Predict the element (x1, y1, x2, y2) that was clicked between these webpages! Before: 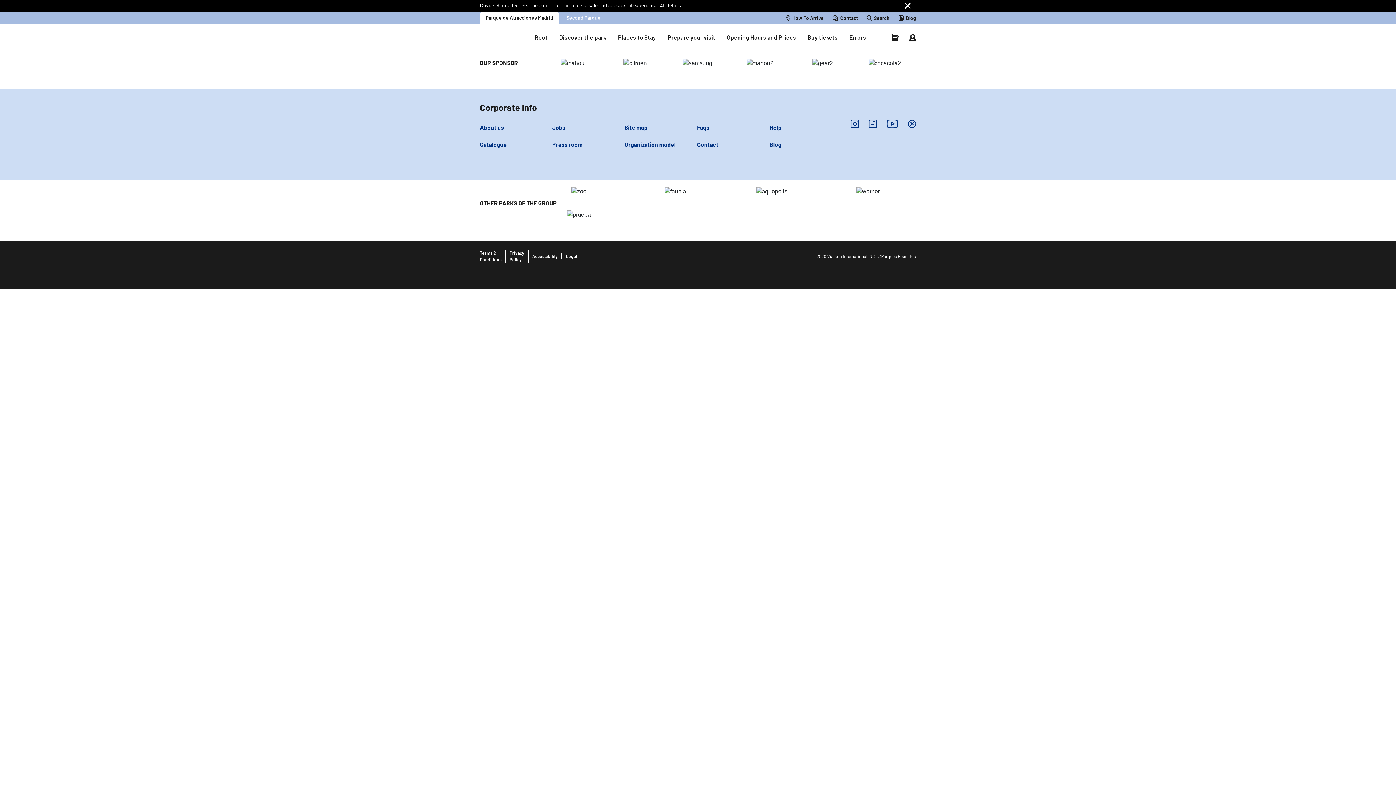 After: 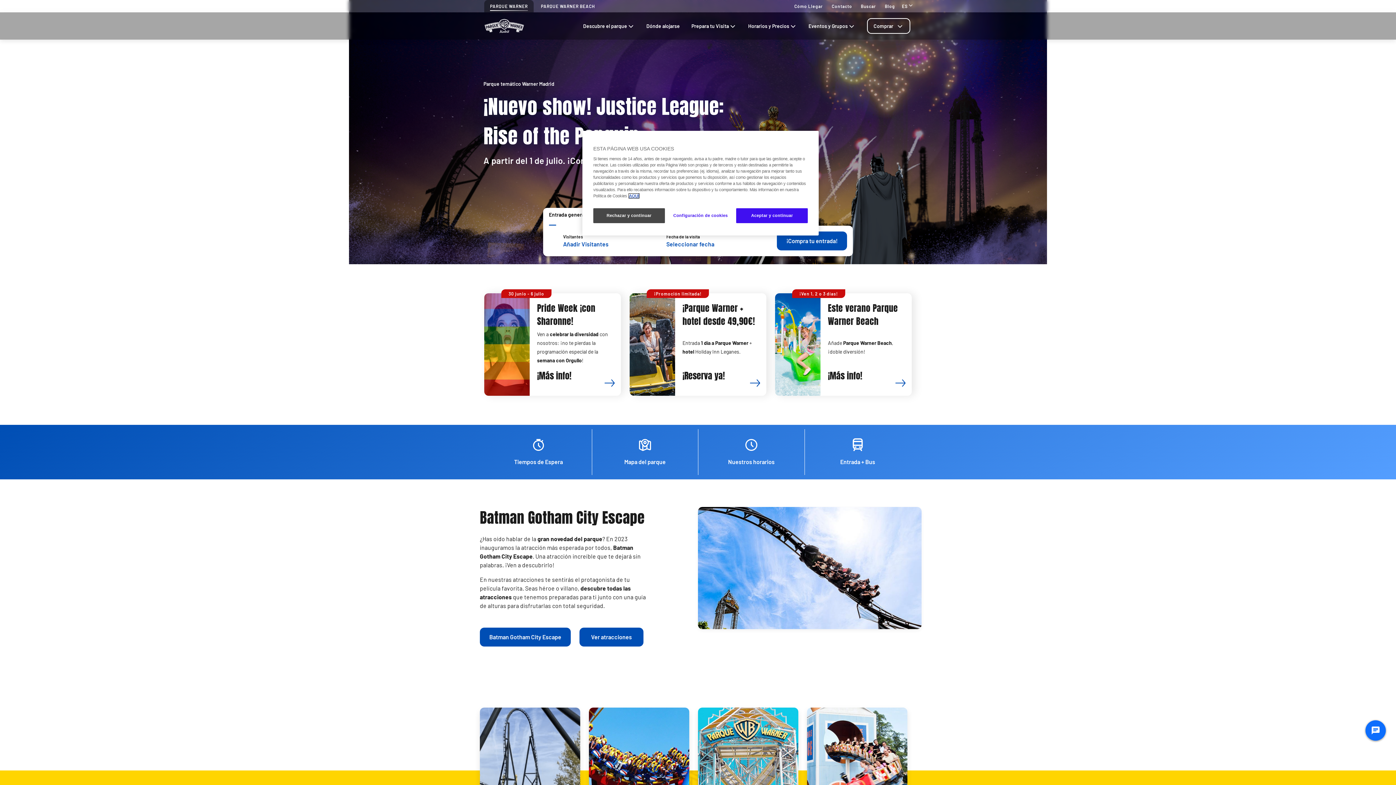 Action: label: Legal bbox: (565, 253, 581, 259)